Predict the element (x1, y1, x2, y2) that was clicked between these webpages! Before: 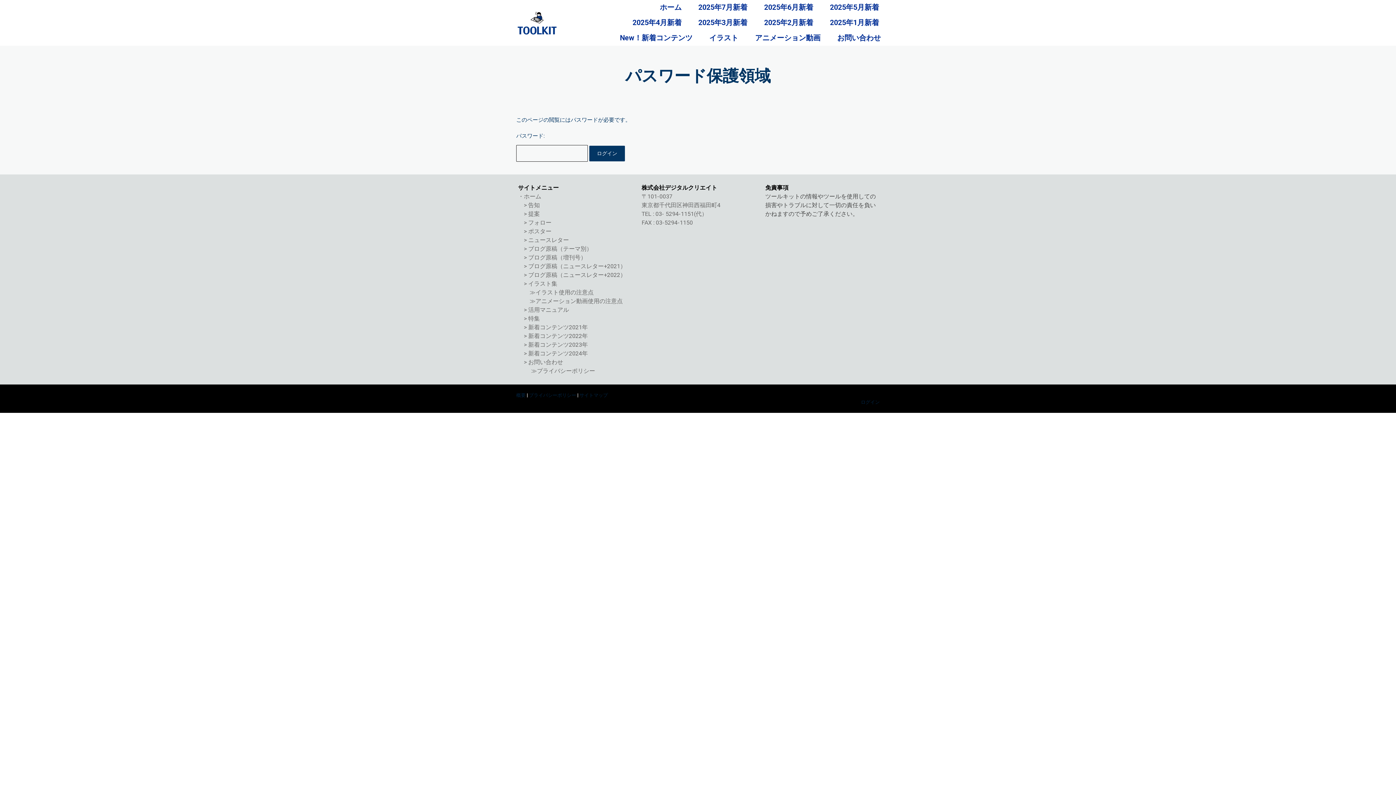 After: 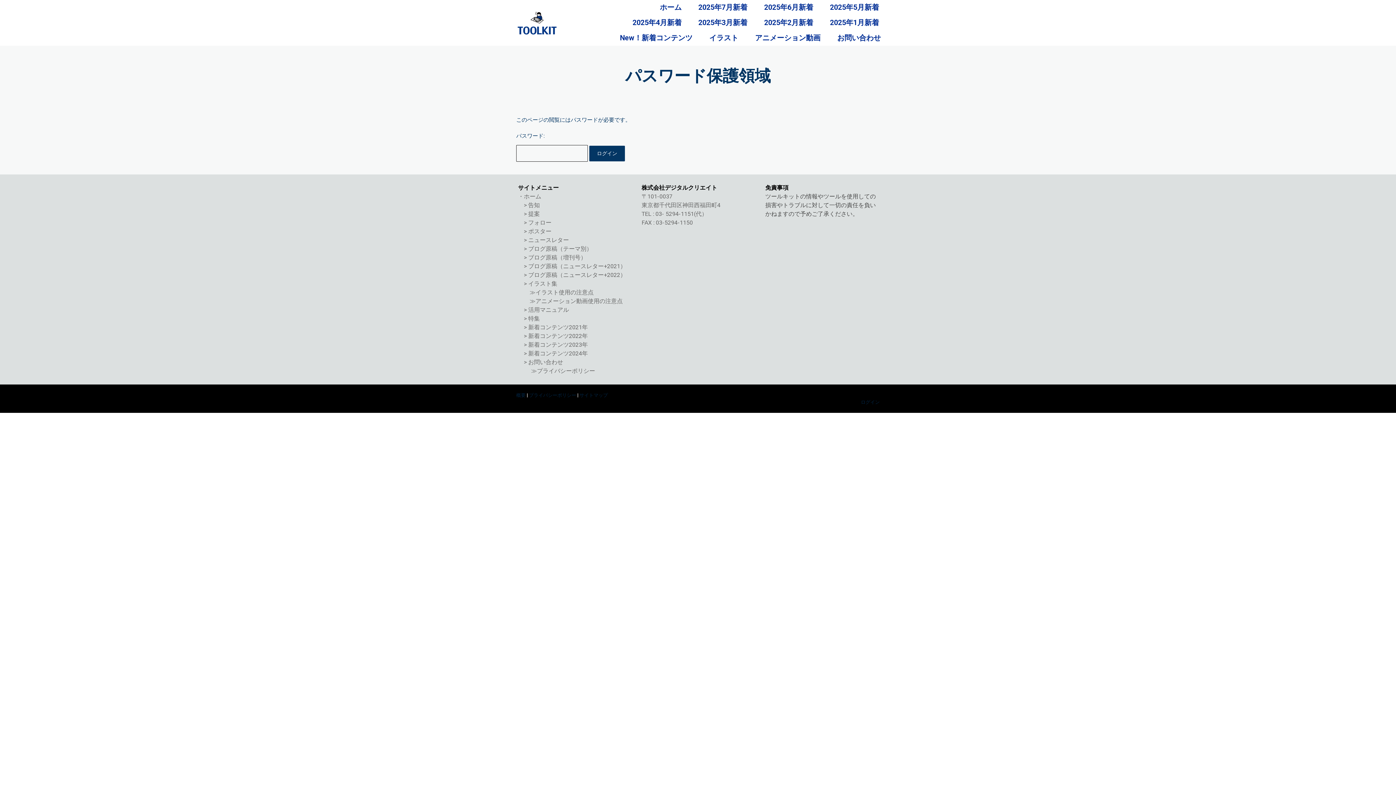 Action: bbox: (626, 15, 688, 30) label: 2025年4月新着